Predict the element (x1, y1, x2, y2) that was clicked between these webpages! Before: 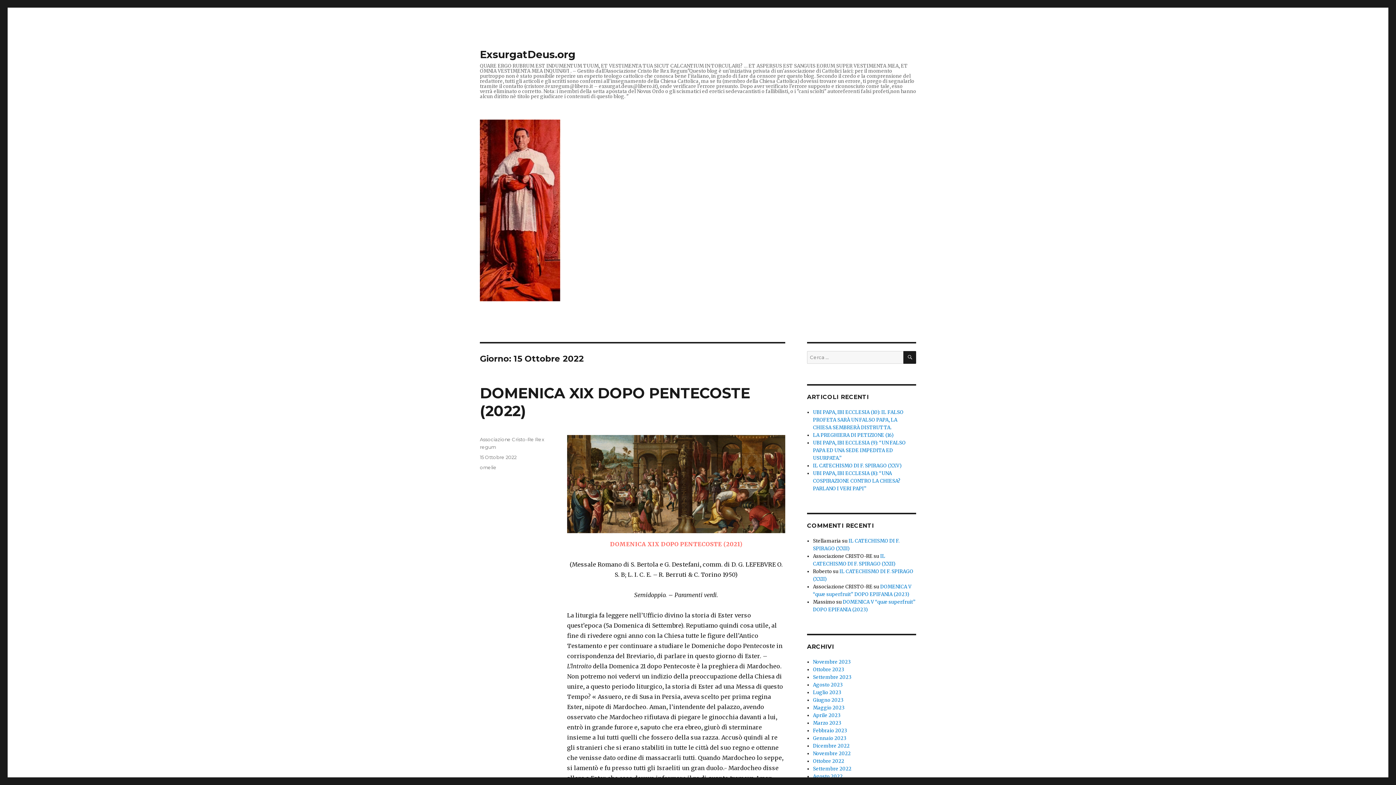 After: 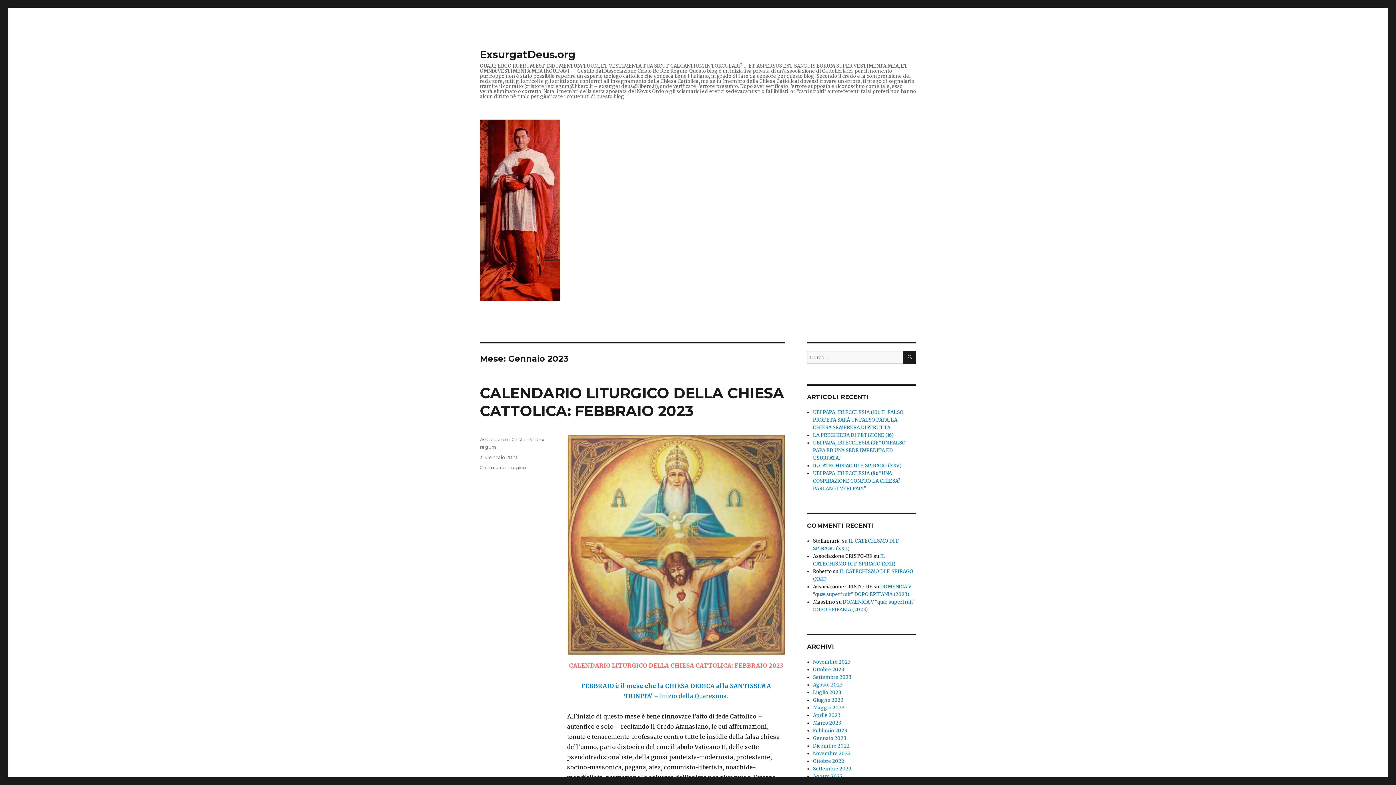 Action: bbox: (813, 735, 846, 741) label: Gennaio 2023